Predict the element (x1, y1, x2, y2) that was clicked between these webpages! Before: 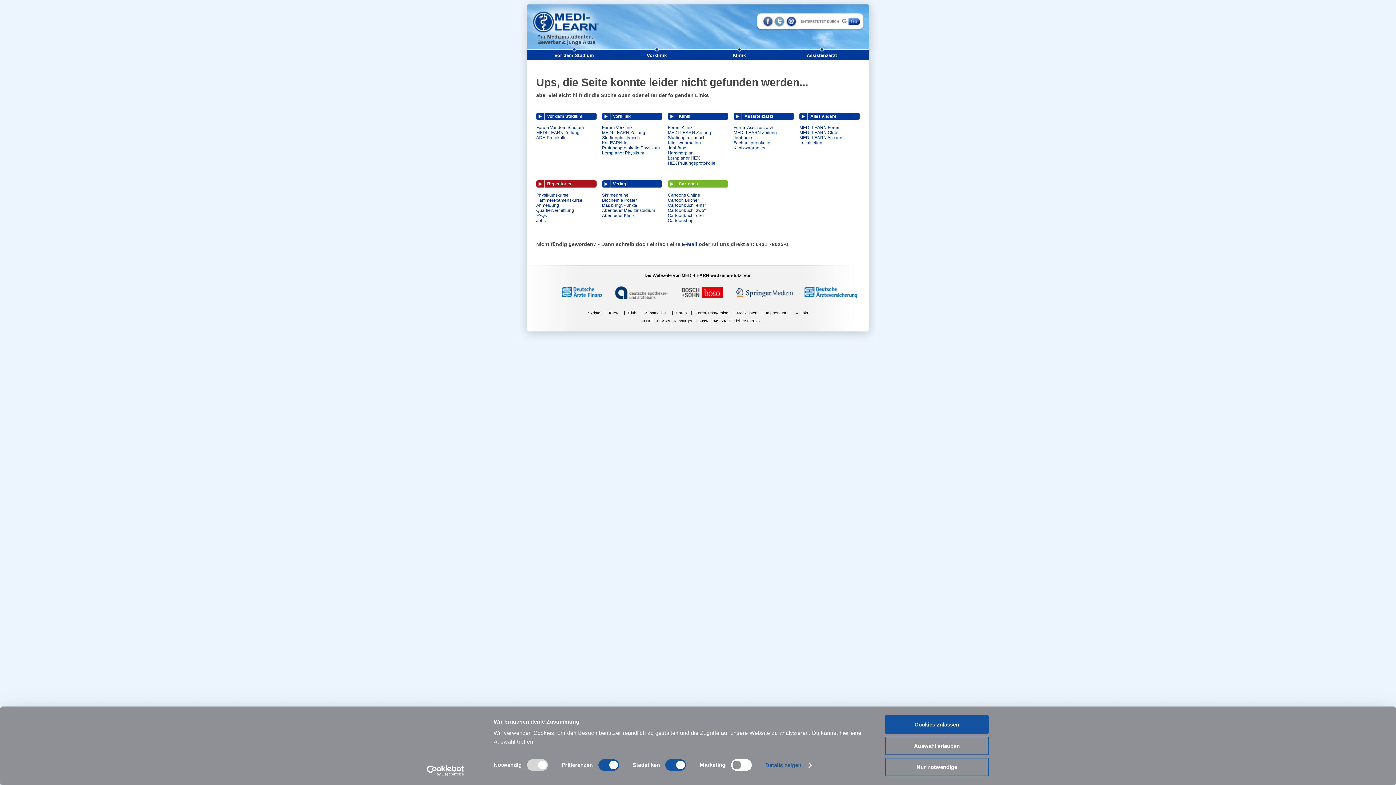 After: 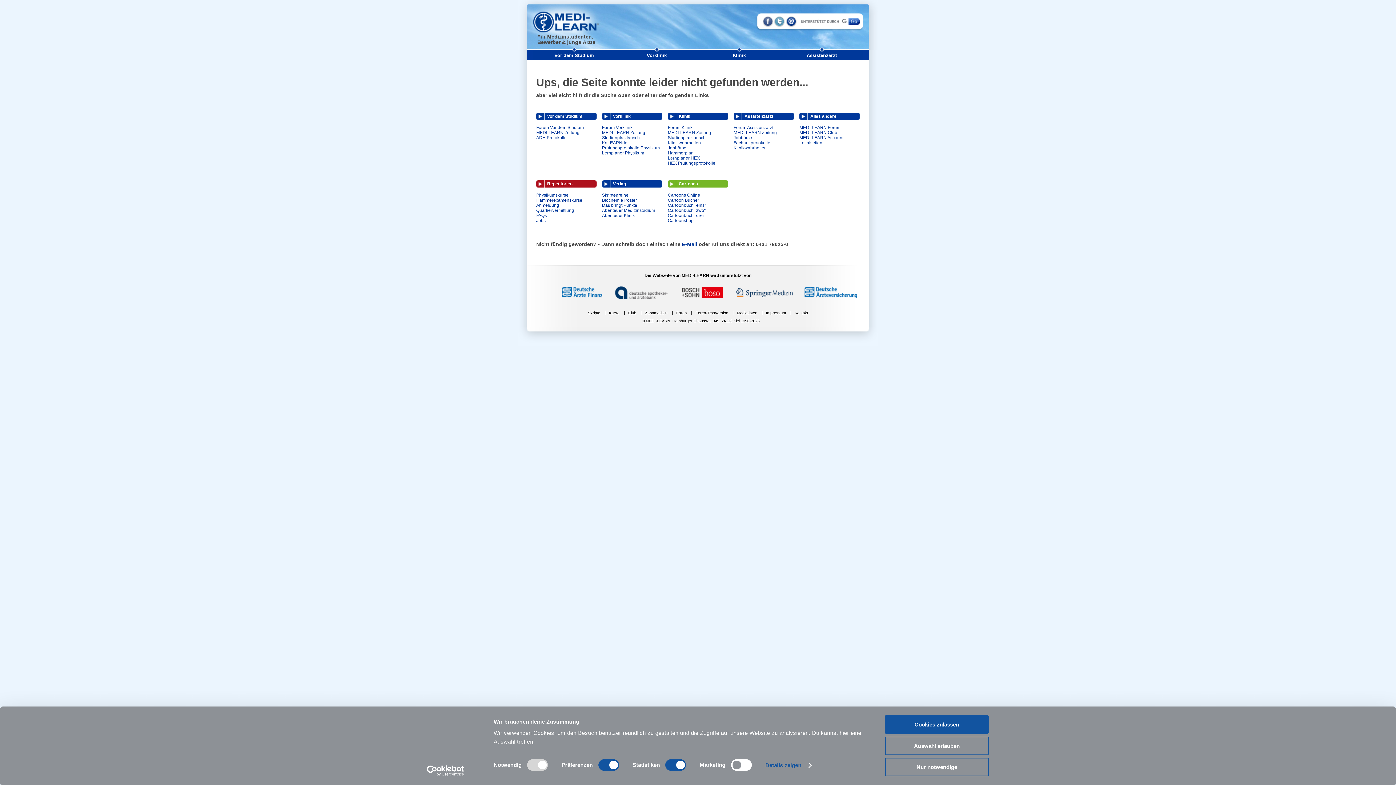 Action: bbox: (695, 310, 728, 315) label: Foren-Textversion